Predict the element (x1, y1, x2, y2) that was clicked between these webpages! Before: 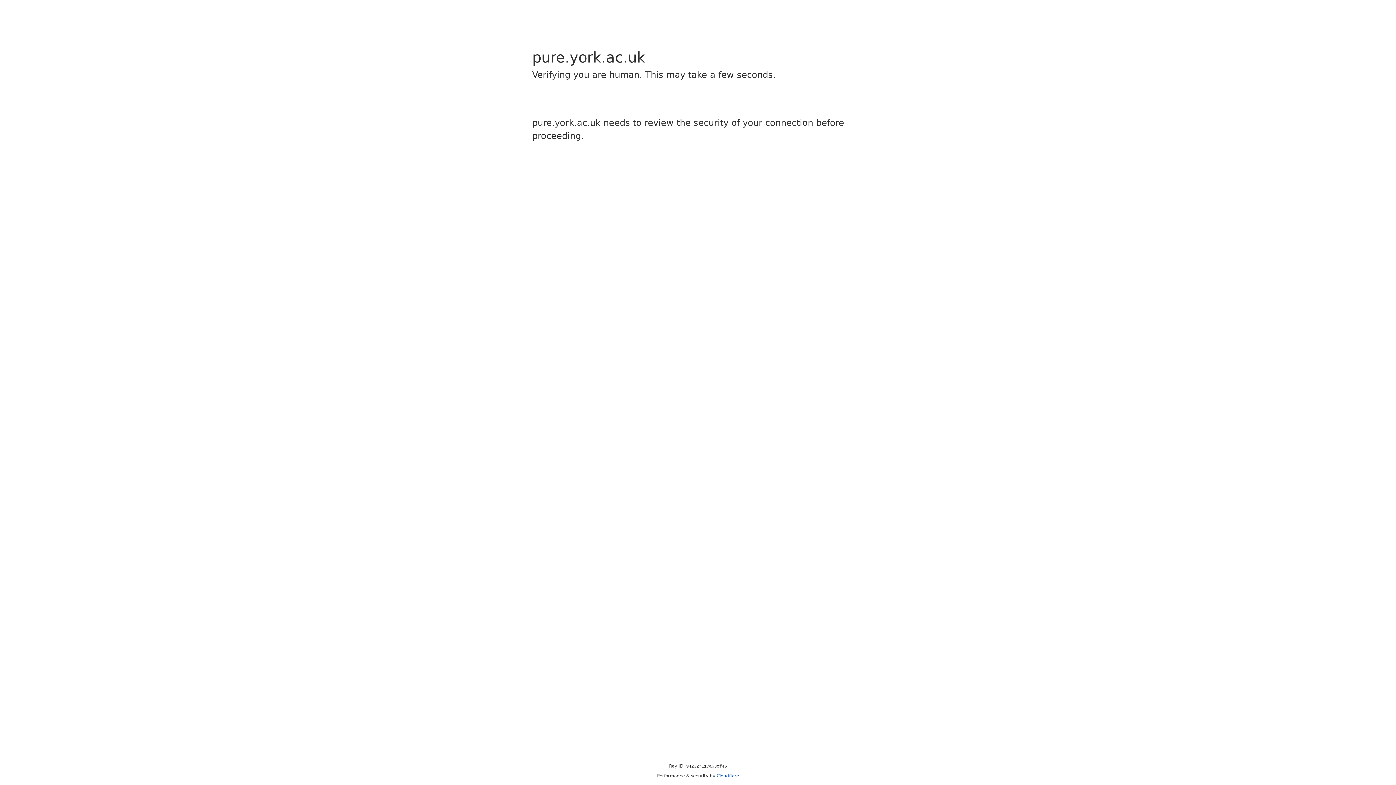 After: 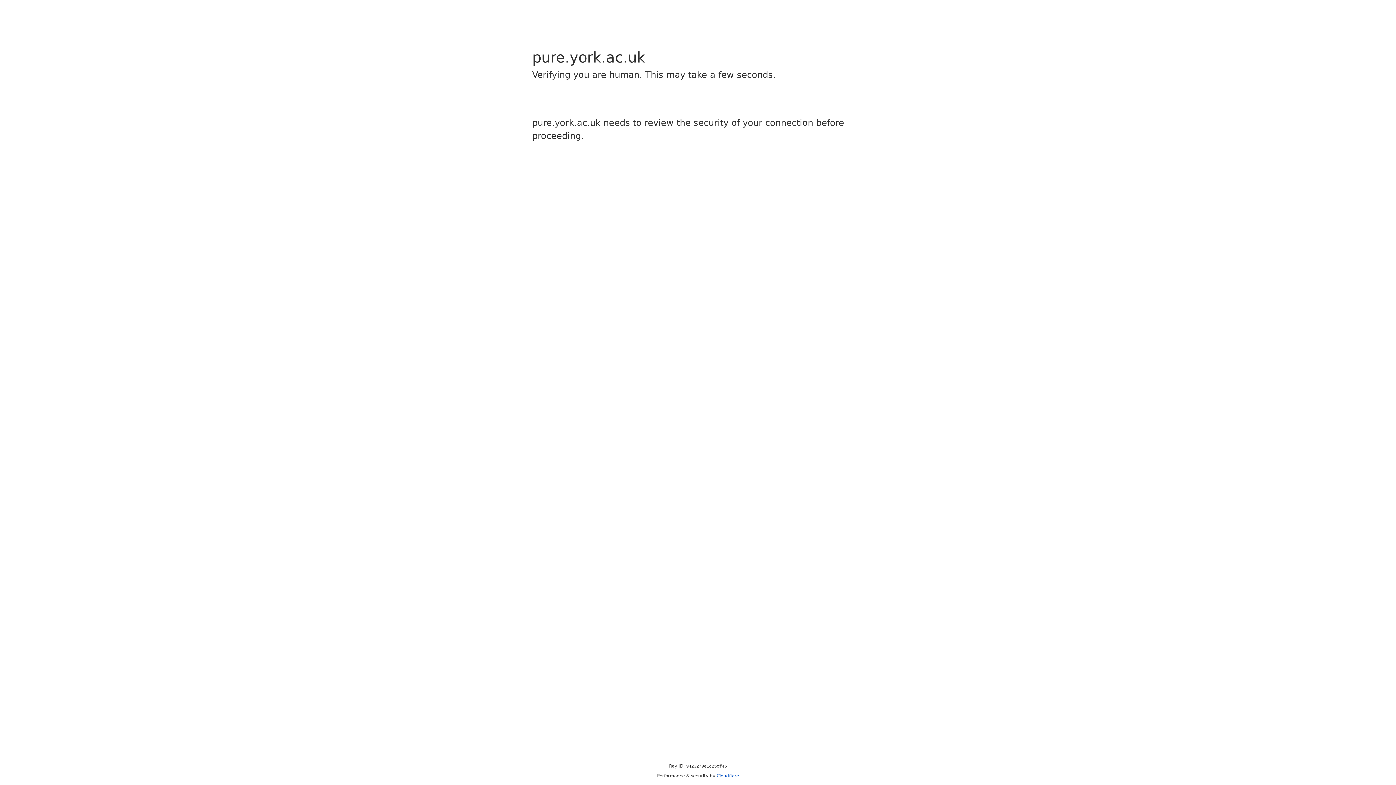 Action: bbox: (716, 773, 739, 778) label: Cloudflare